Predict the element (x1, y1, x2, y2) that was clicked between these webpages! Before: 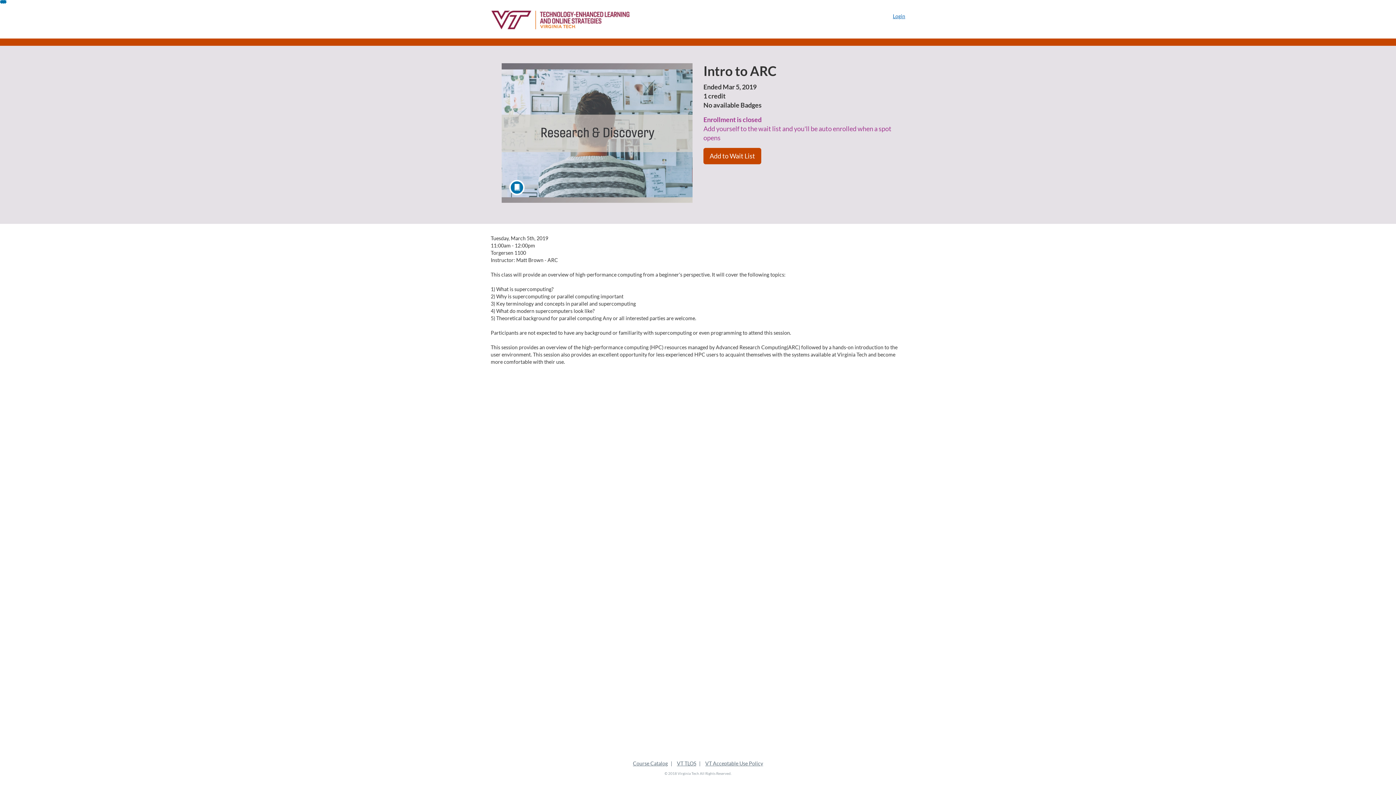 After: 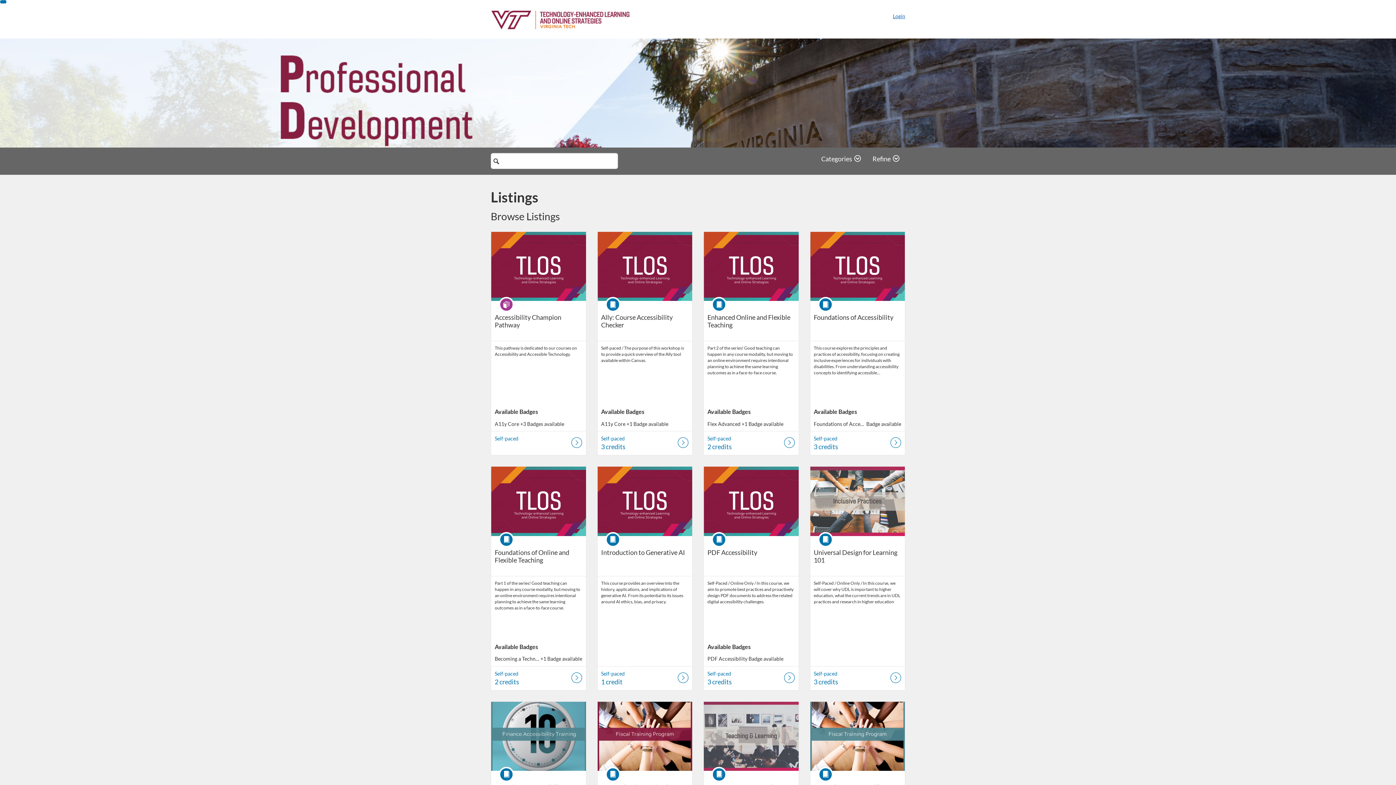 Action: label: Course Catalog bbox: (633, 760, 668, 766)